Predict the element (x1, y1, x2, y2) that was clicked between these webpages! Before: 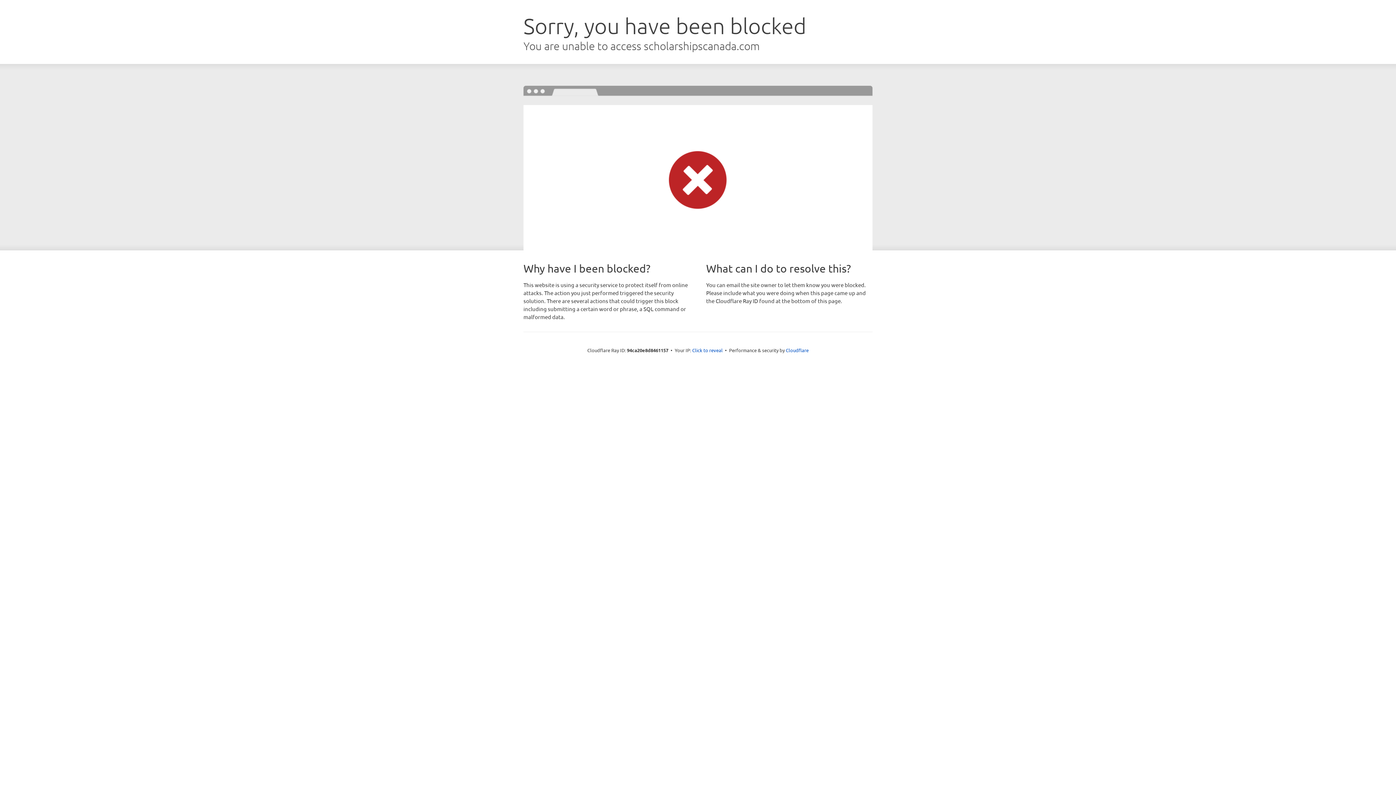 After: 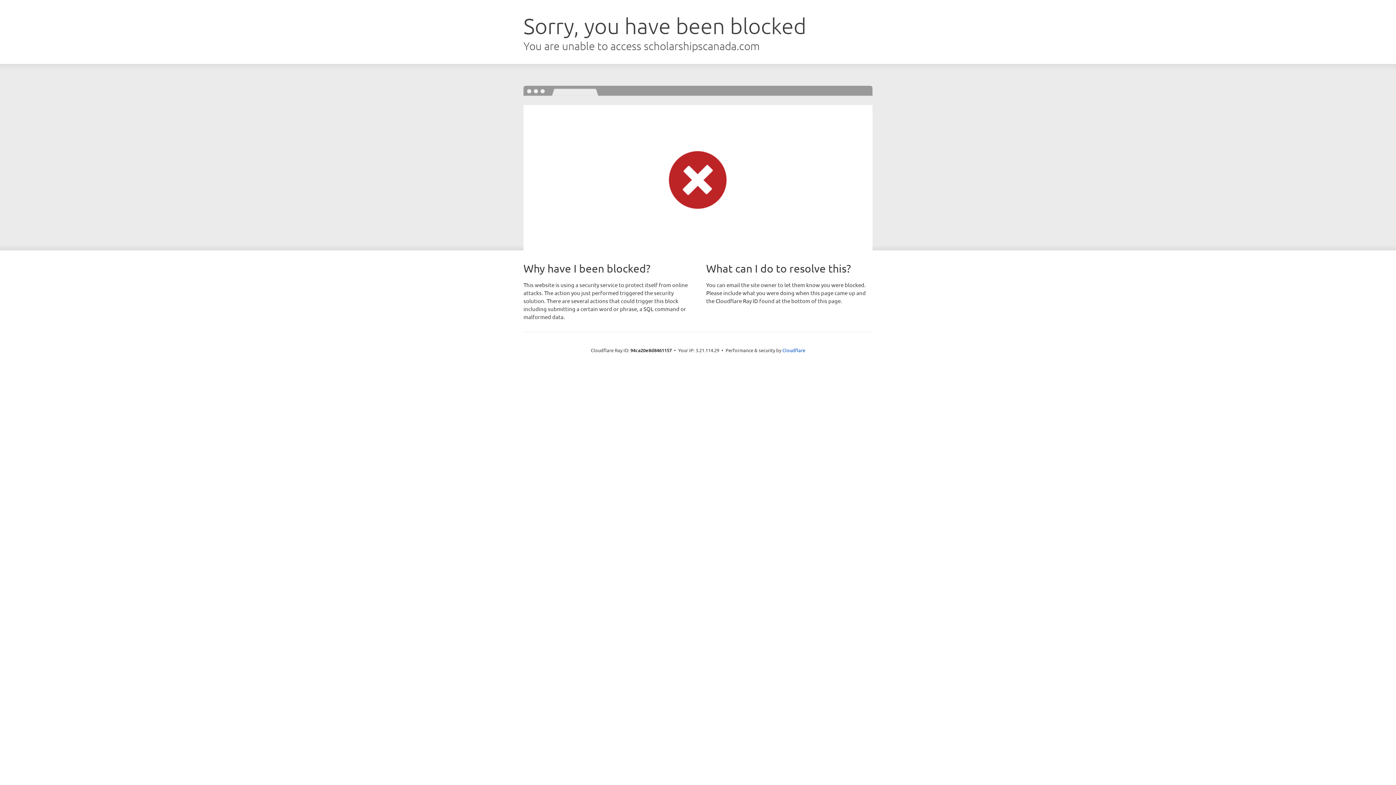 Action: label: Click to reveal bbox: (692, 346, 722, 353)